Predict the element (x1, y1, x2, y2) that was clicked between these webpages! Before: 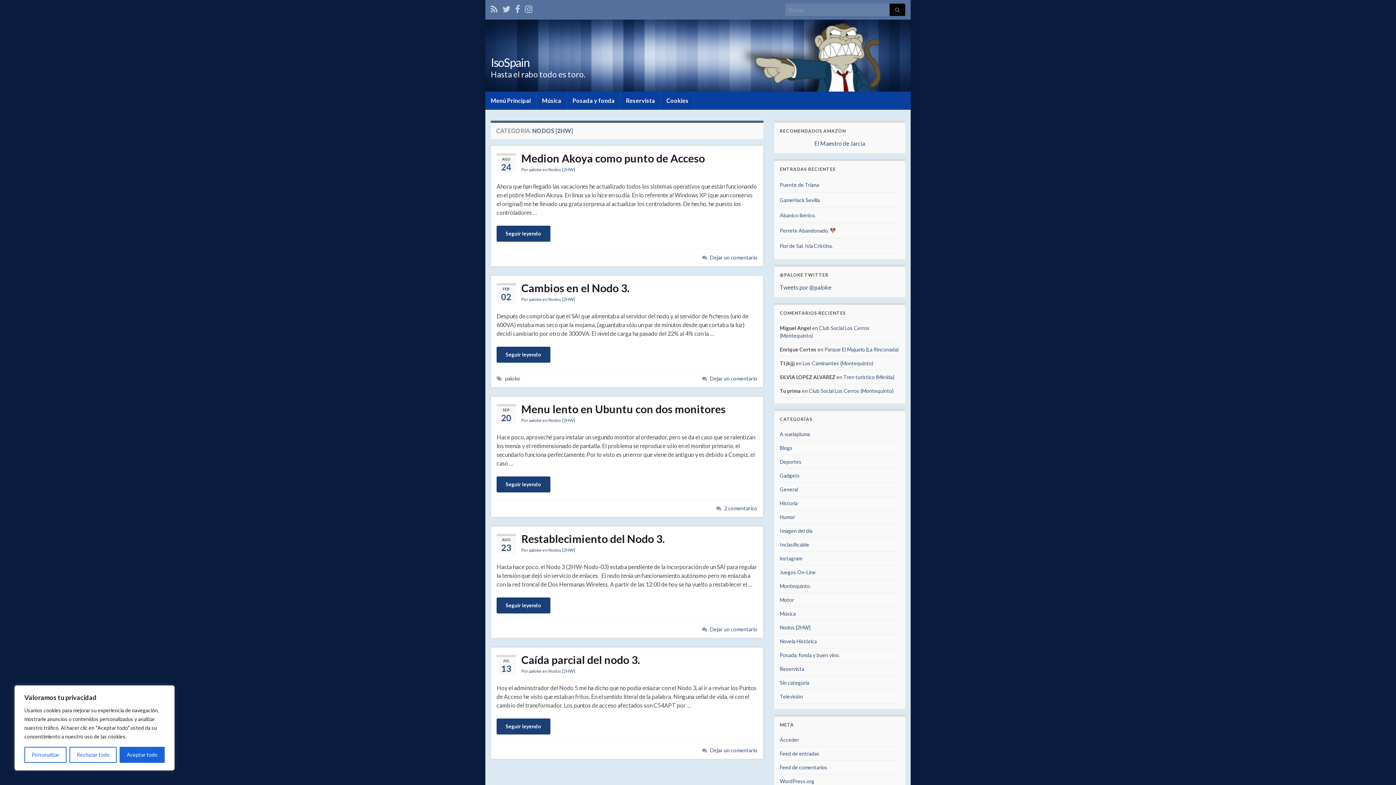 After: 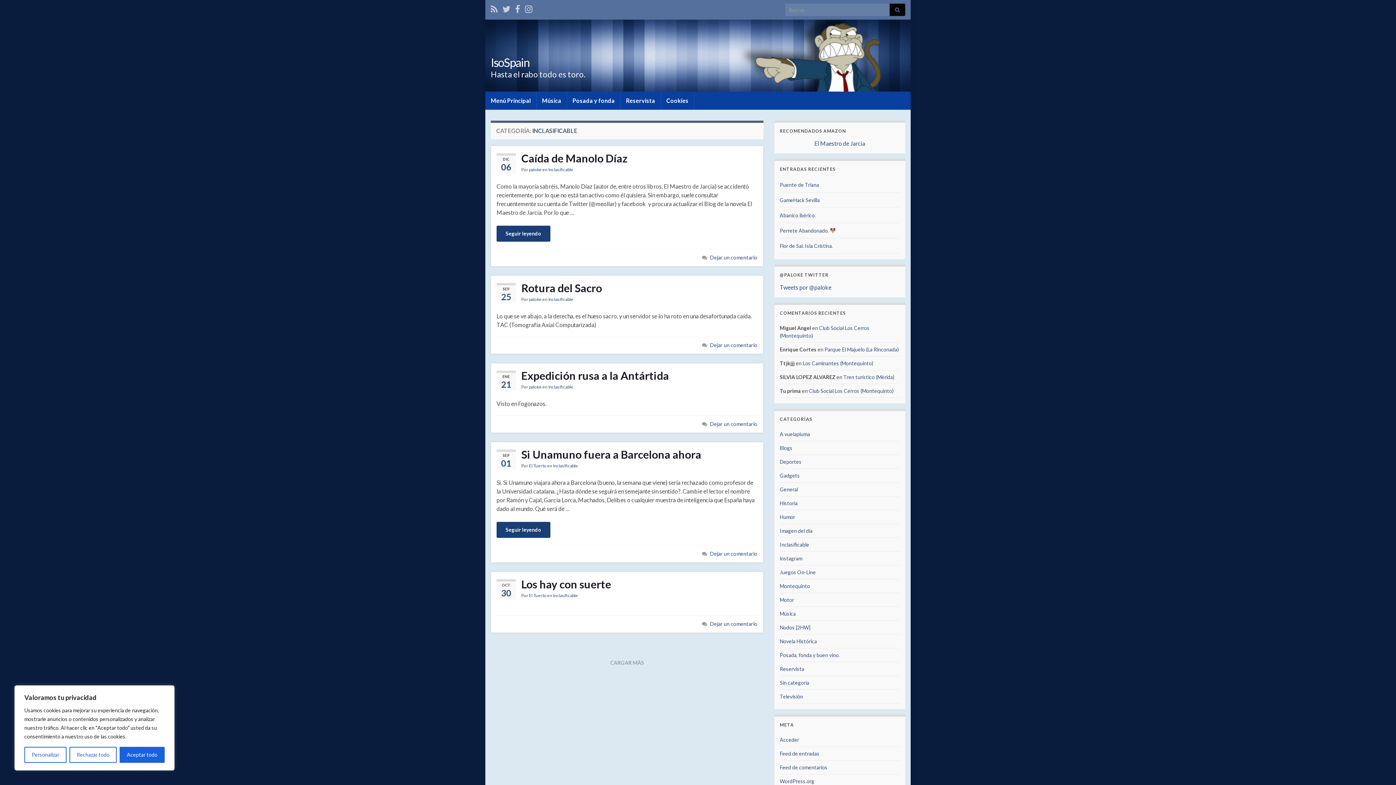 Action: bbox: (780, 541, 809, 548) label: Inclasificable